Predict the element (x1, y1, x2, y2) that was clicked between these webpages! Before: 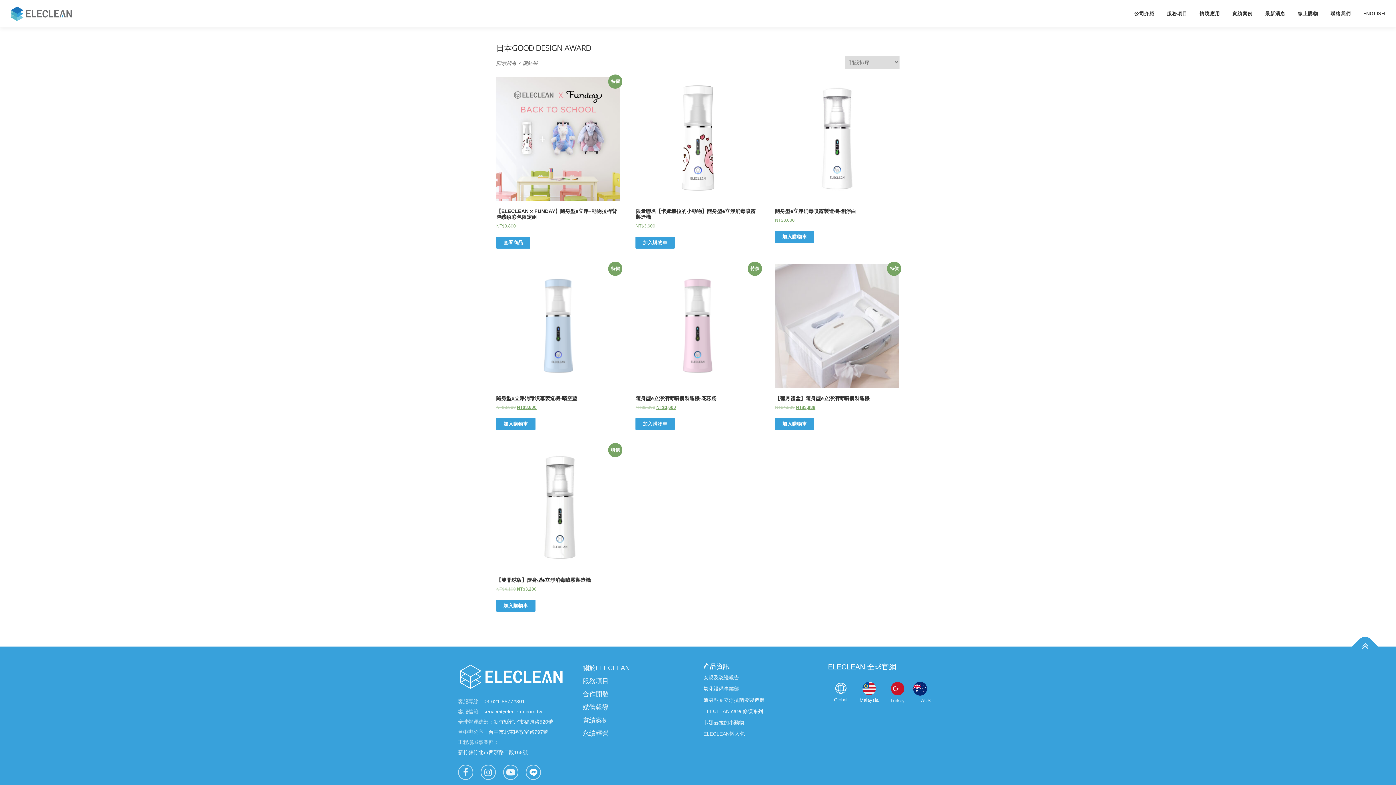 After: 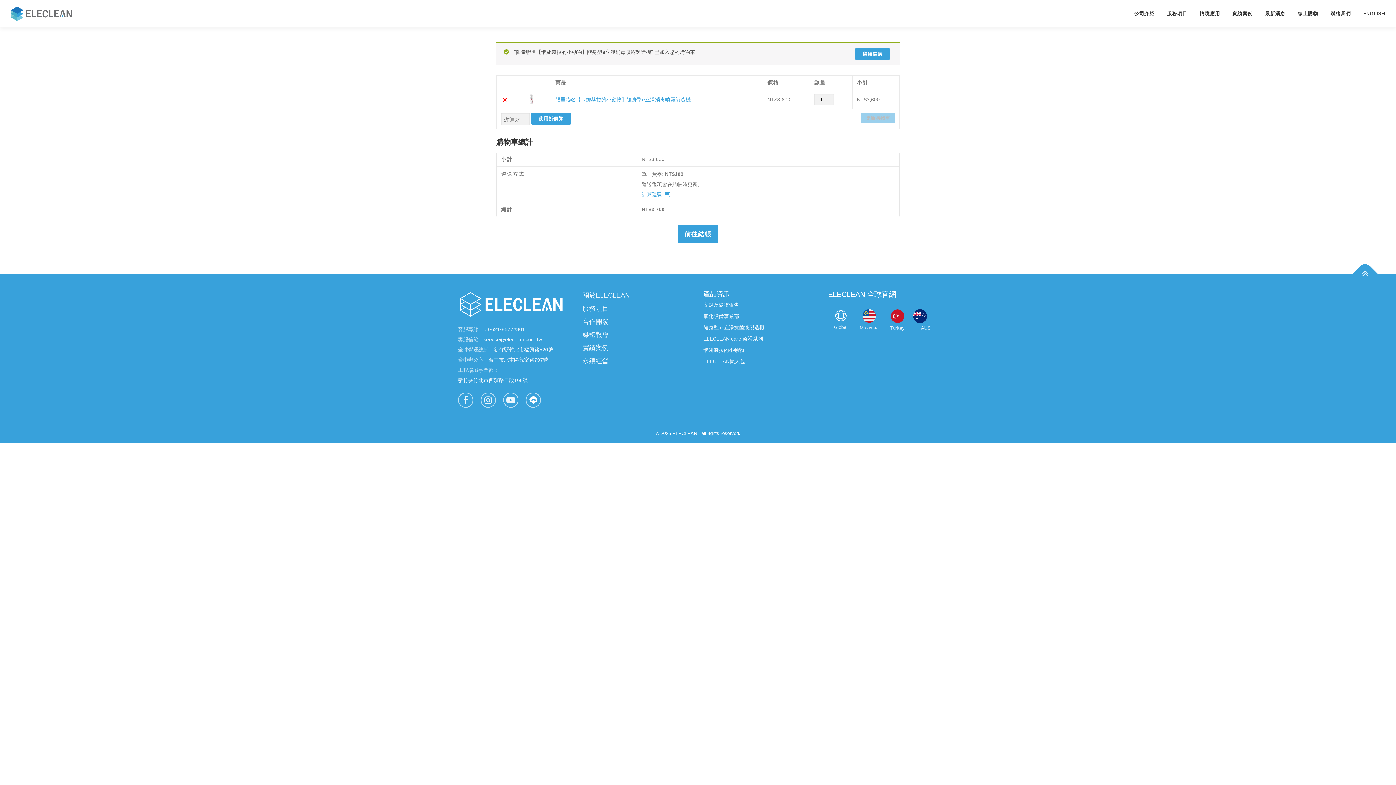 Action: label: 將「限量聯名【卡娜赫拉的小動物】隨身型e立淨消毒噴霧製造機」加入購物車 bbox: (635, 236, 674, 248)